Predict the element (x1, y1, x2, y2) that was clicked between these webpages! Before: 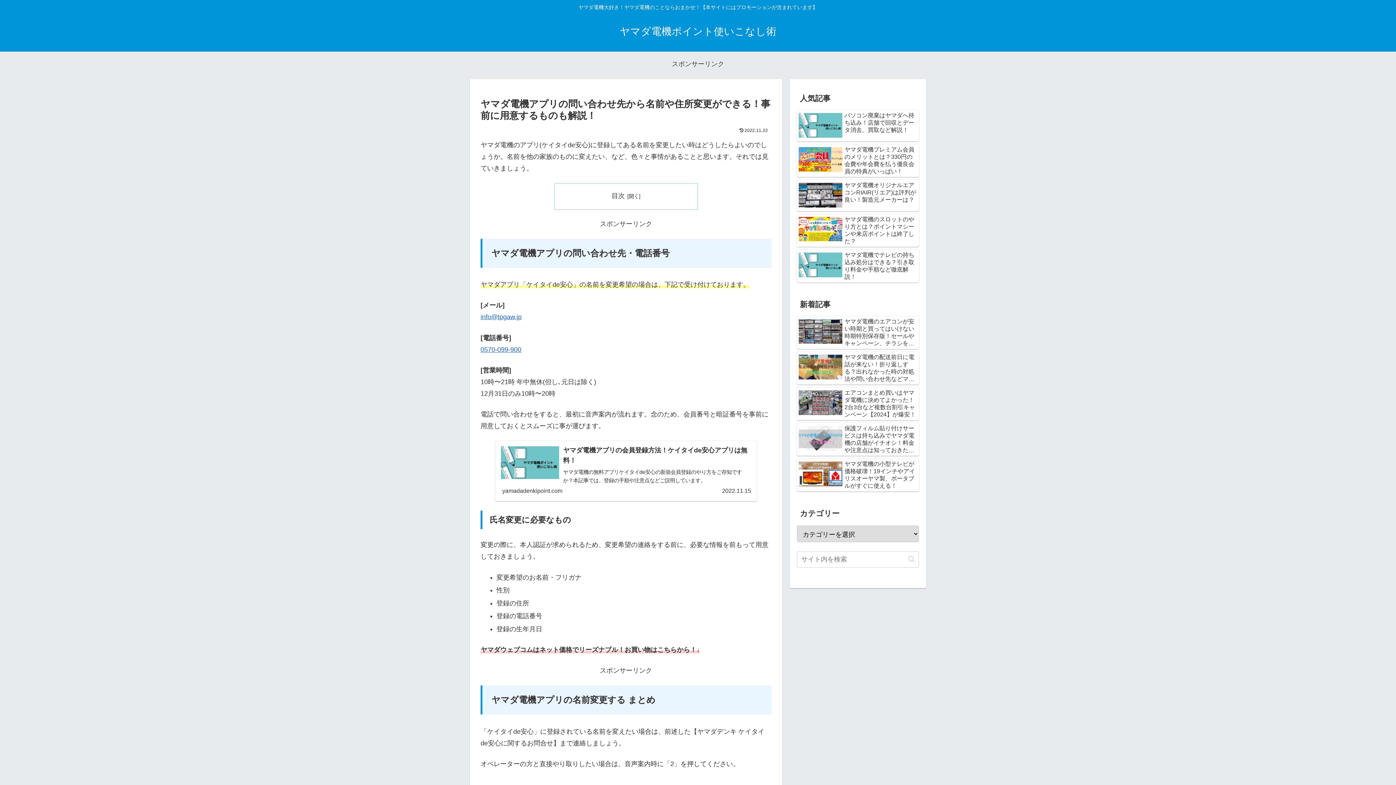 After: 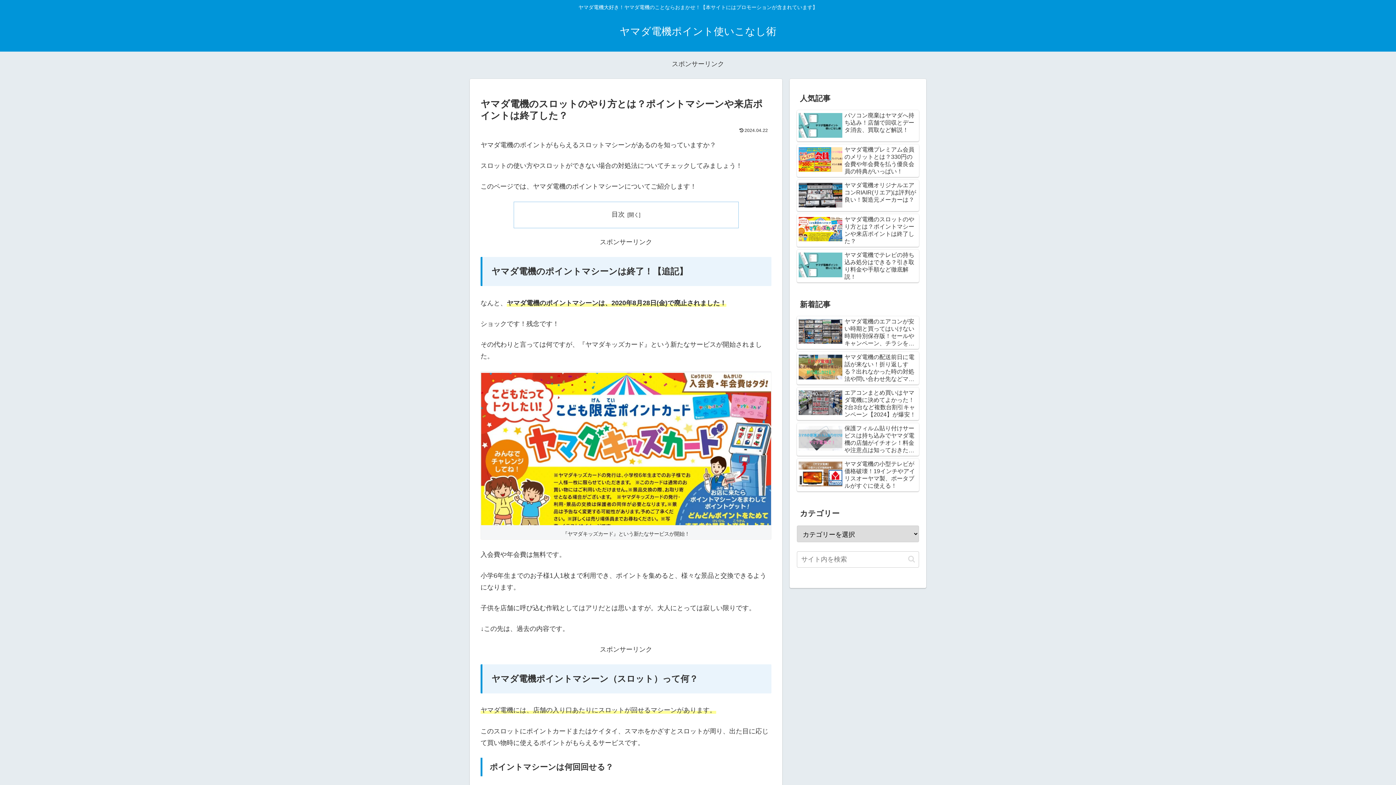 Action: bbox: (797, 214, 919, 246) label: ヤマダ電機のスロットのやり方とは？ポイントマシーンや来店ポイントは終了した？